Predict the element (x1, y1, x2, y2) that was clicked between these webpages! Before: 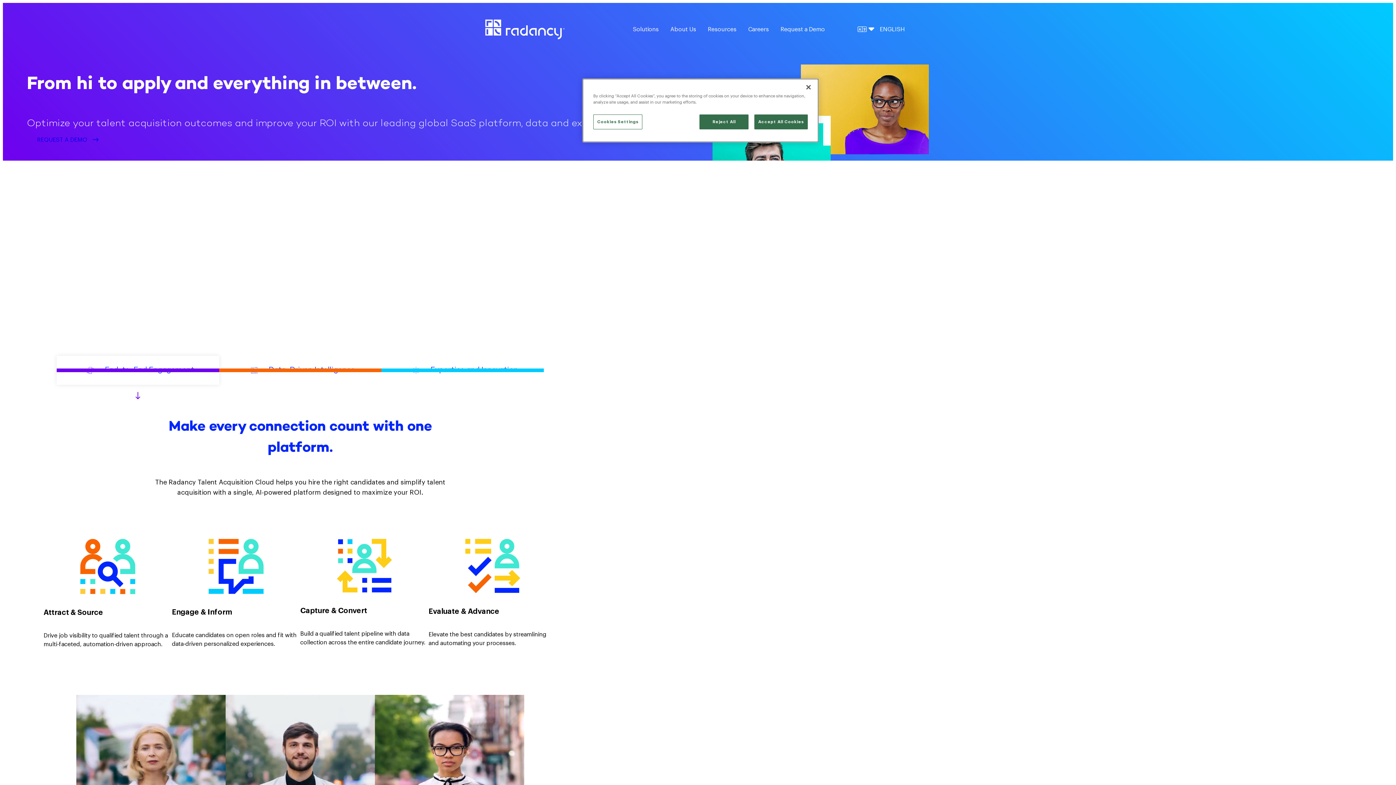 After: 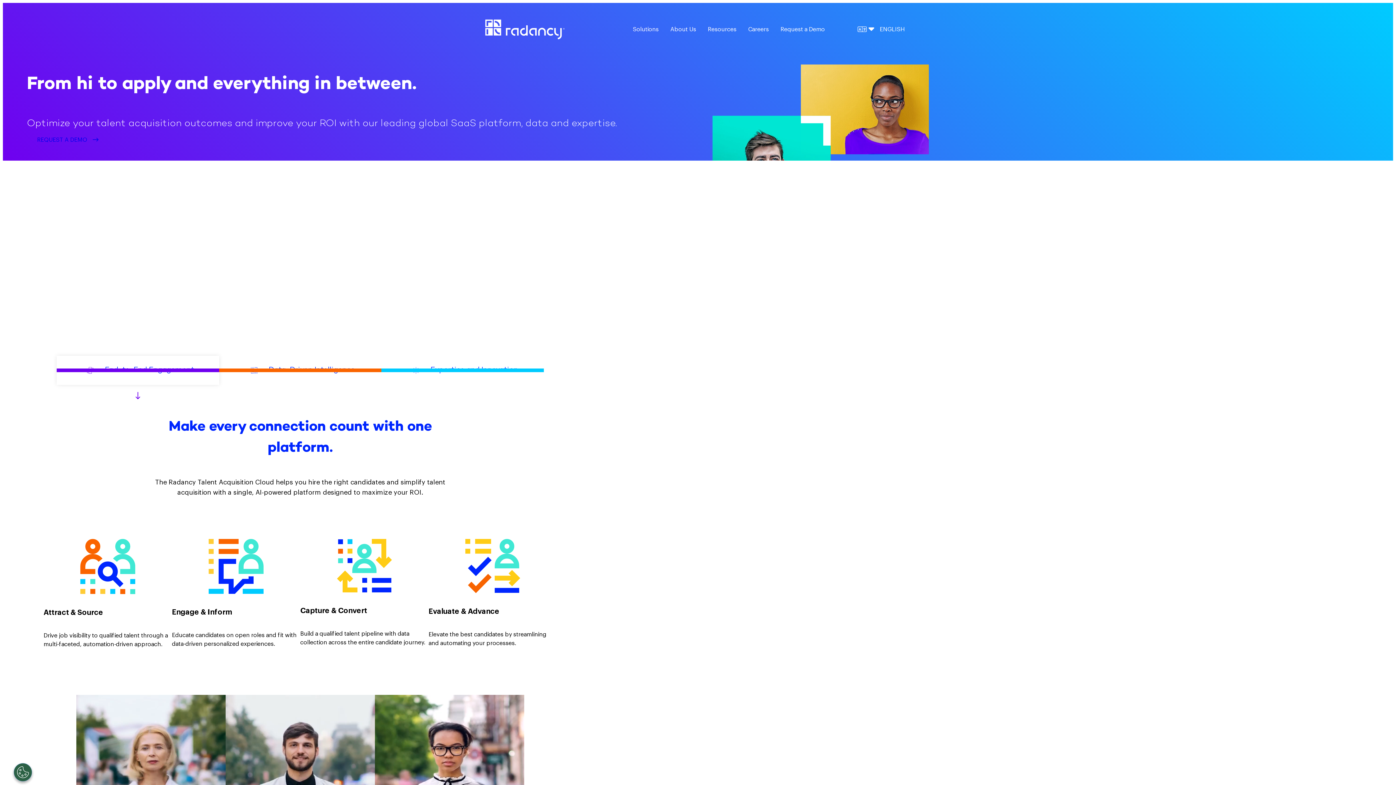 Action: label: Close bbox: (800, 79, 816, 95)